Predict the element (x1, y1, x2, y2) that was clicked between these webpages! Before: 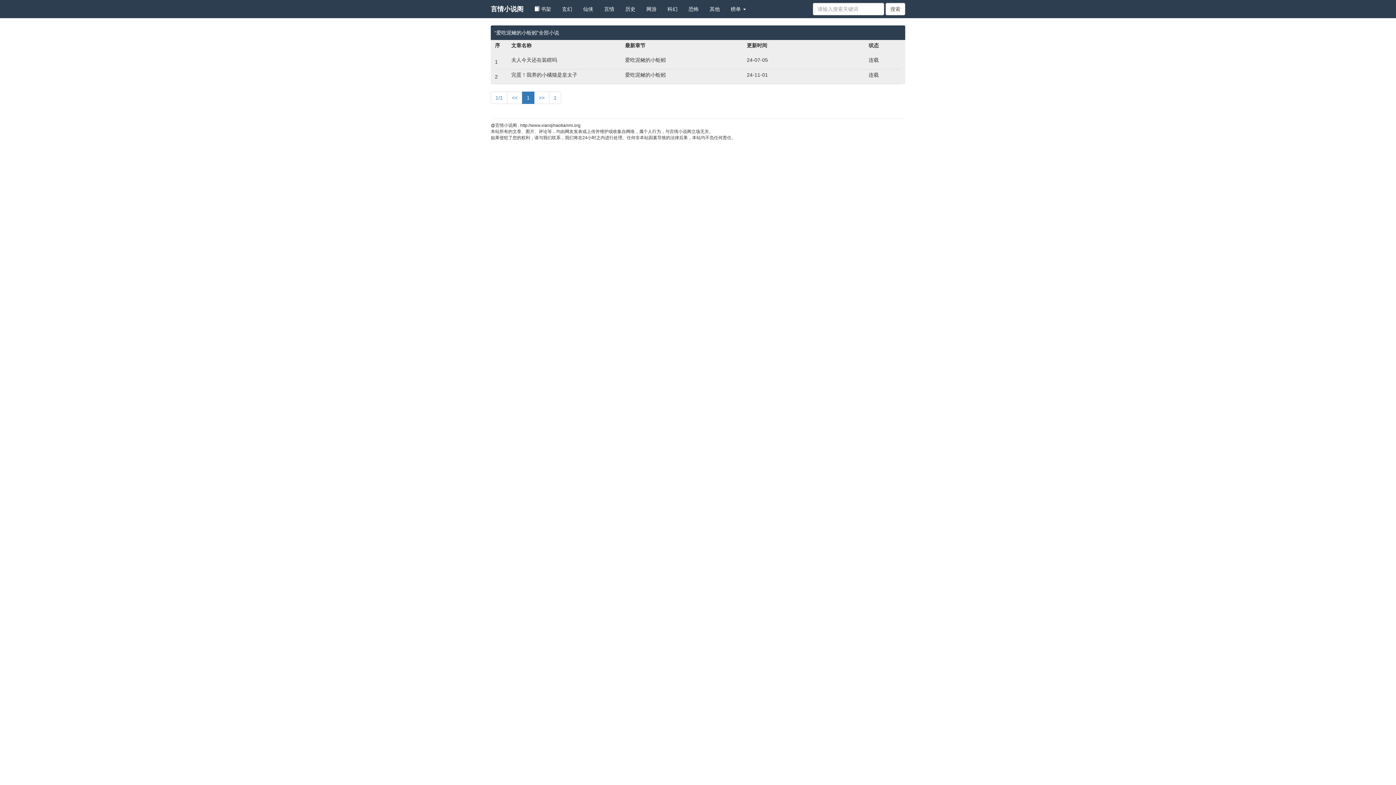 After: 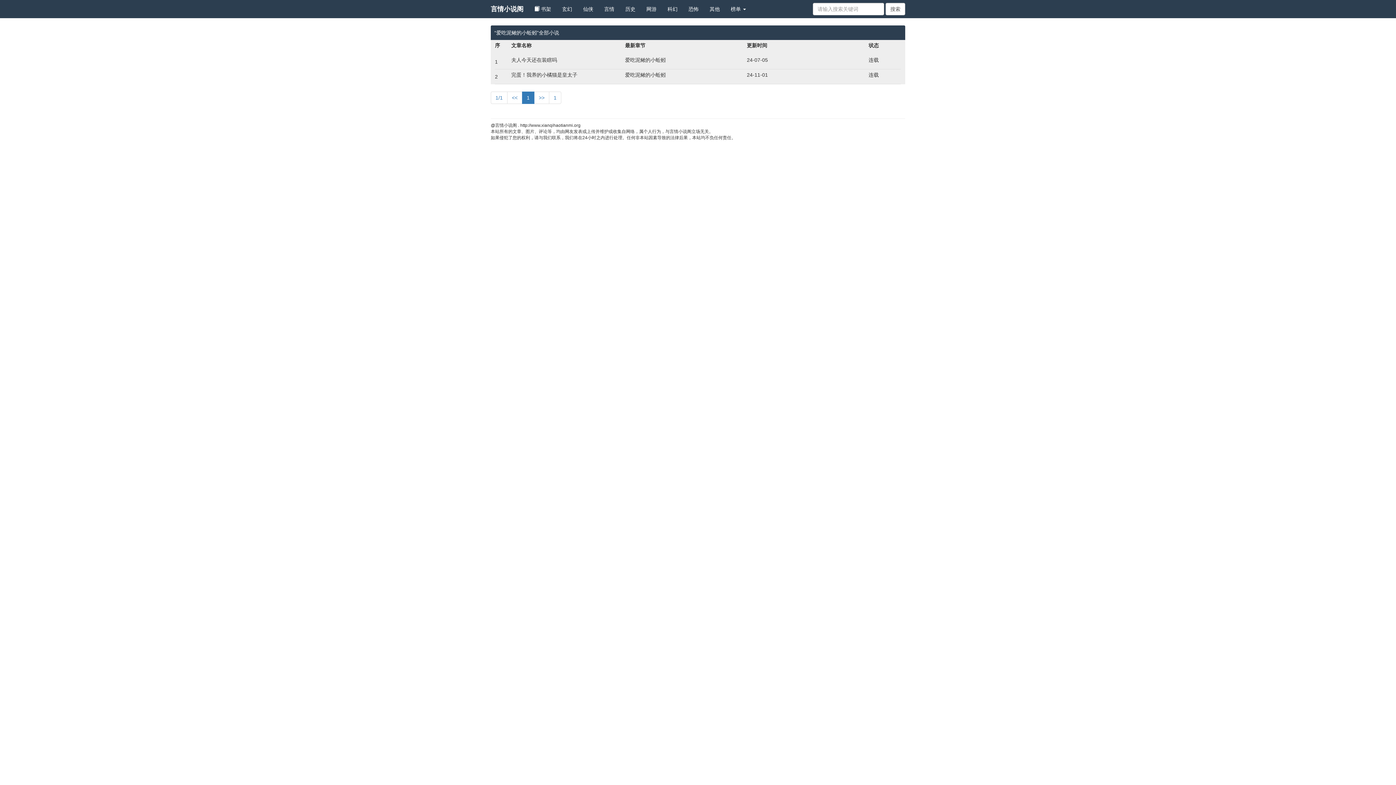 Action: label: 1 bbox: (522, 91, 534, 104)